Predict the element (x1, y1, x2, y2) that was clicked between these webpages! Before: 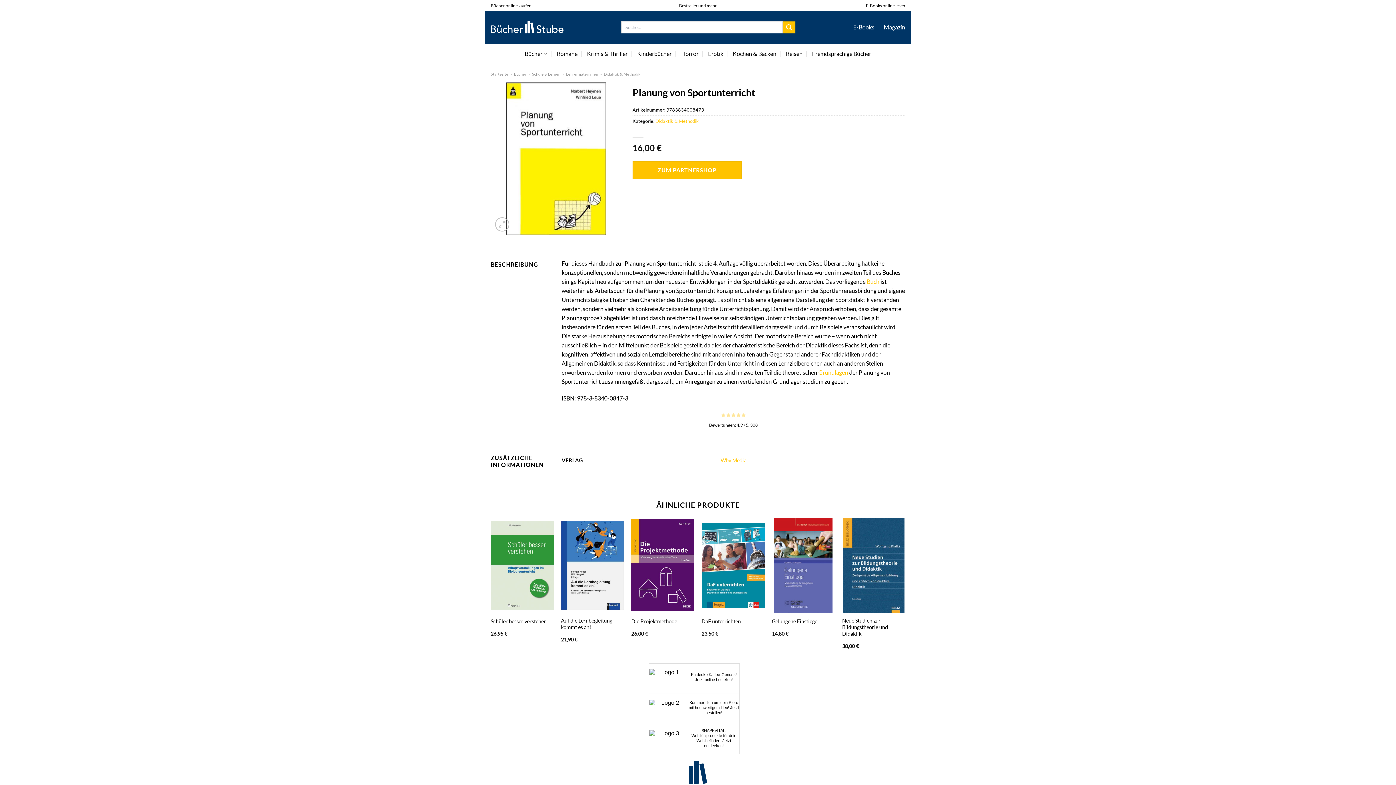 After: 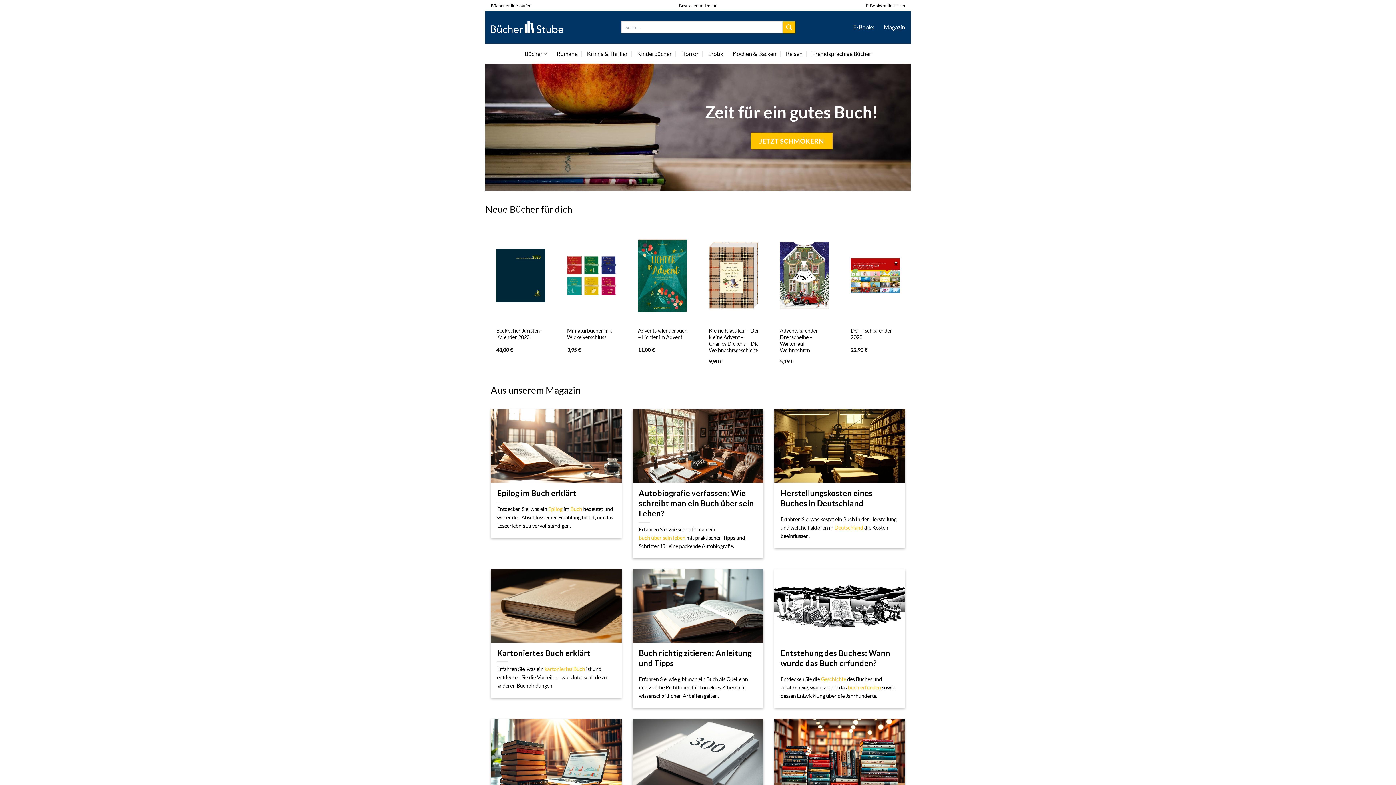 Action: label: Startseite bbox: (490, 71, 508, 76)